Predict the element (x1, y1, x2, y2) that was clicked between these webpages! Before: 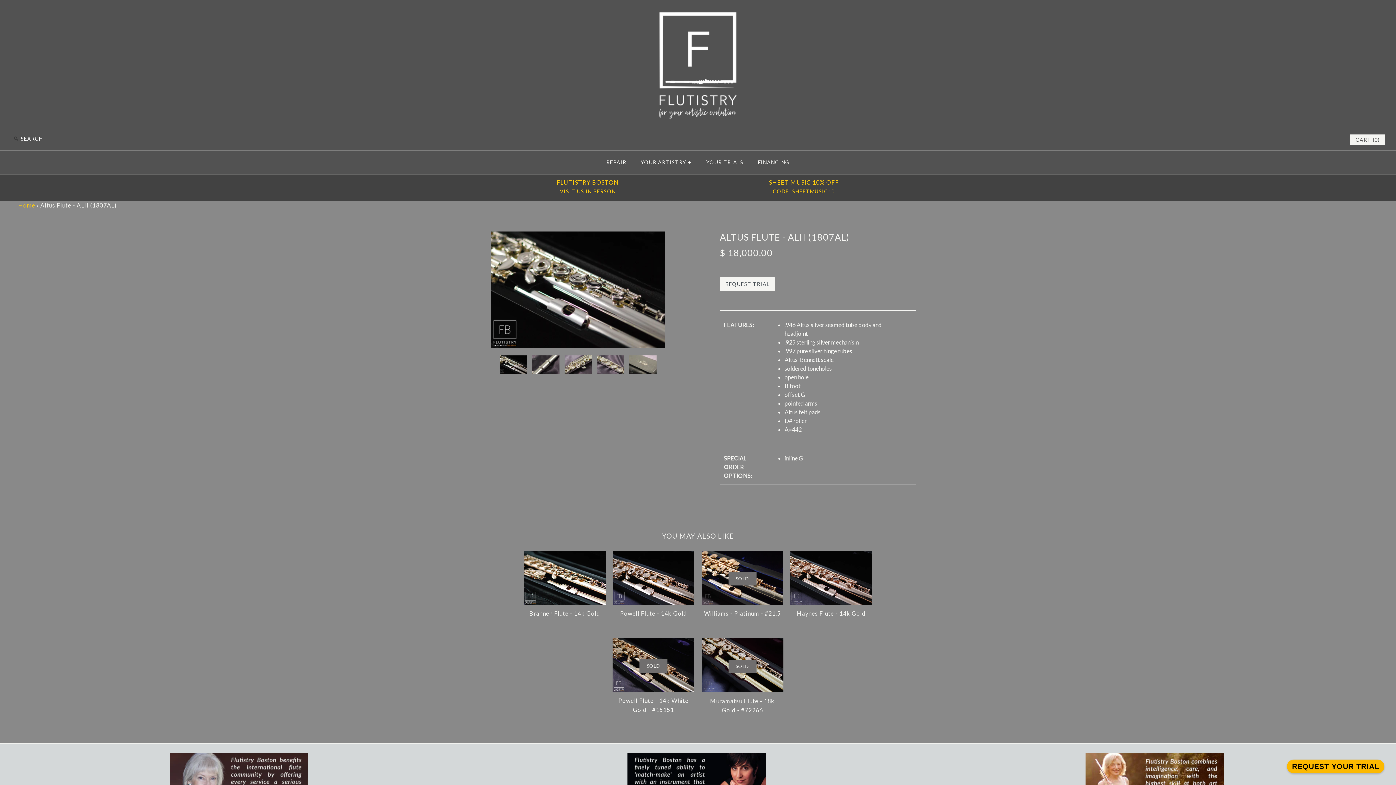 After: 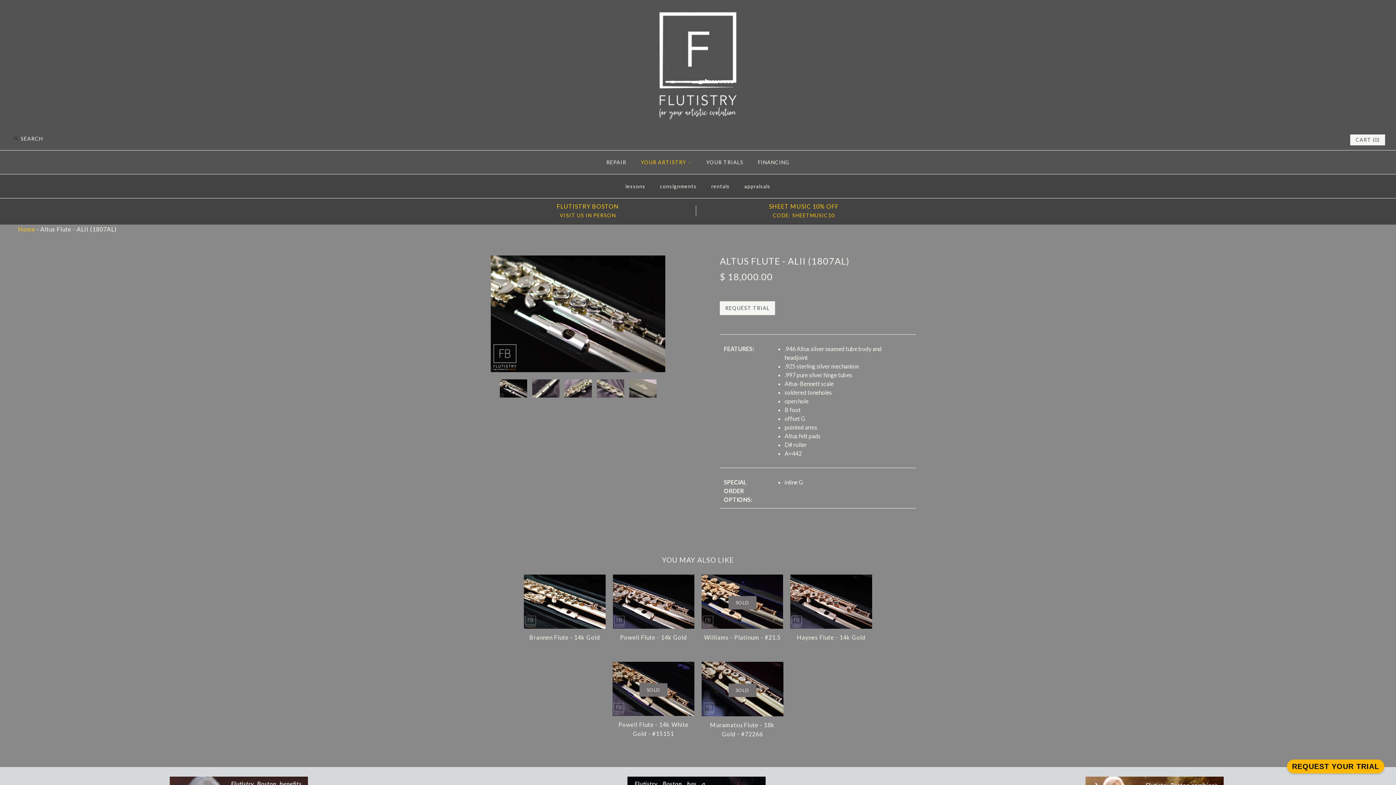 Action: label: YOUR ARTISTRY+ bbox: (634, 152, 698, 172)